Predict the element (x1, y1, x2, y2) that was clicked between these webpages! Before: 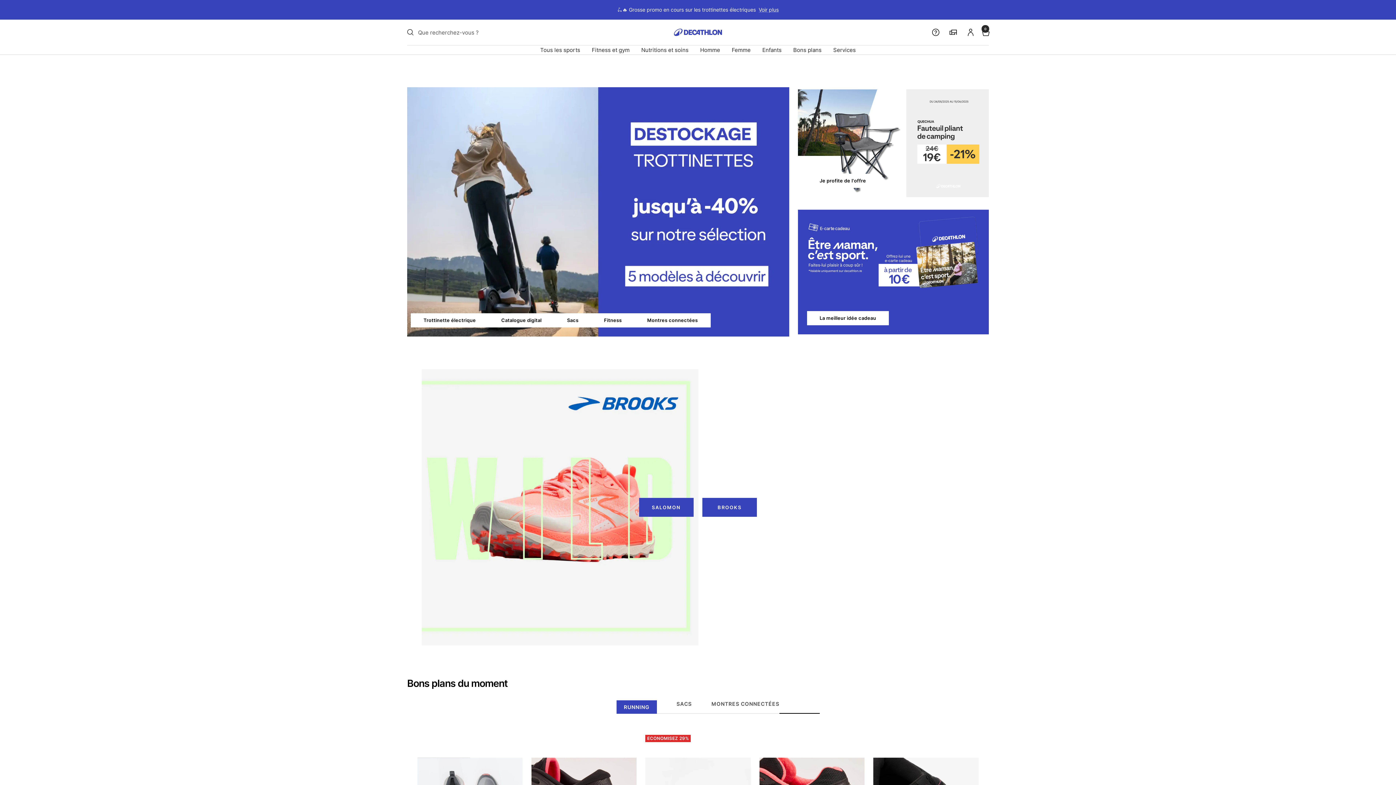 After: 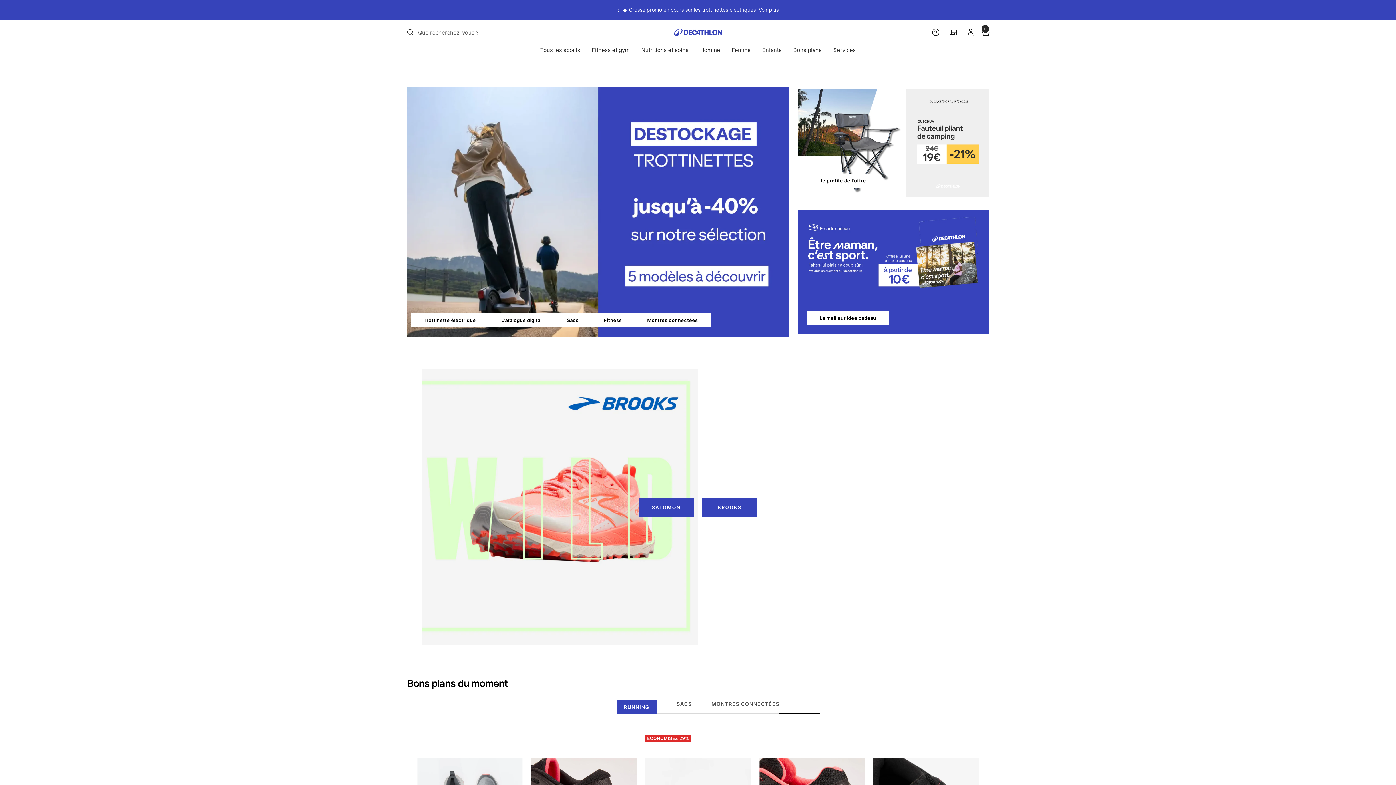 Action: label: RUNNING bbox: (616, 700, 657, 714)